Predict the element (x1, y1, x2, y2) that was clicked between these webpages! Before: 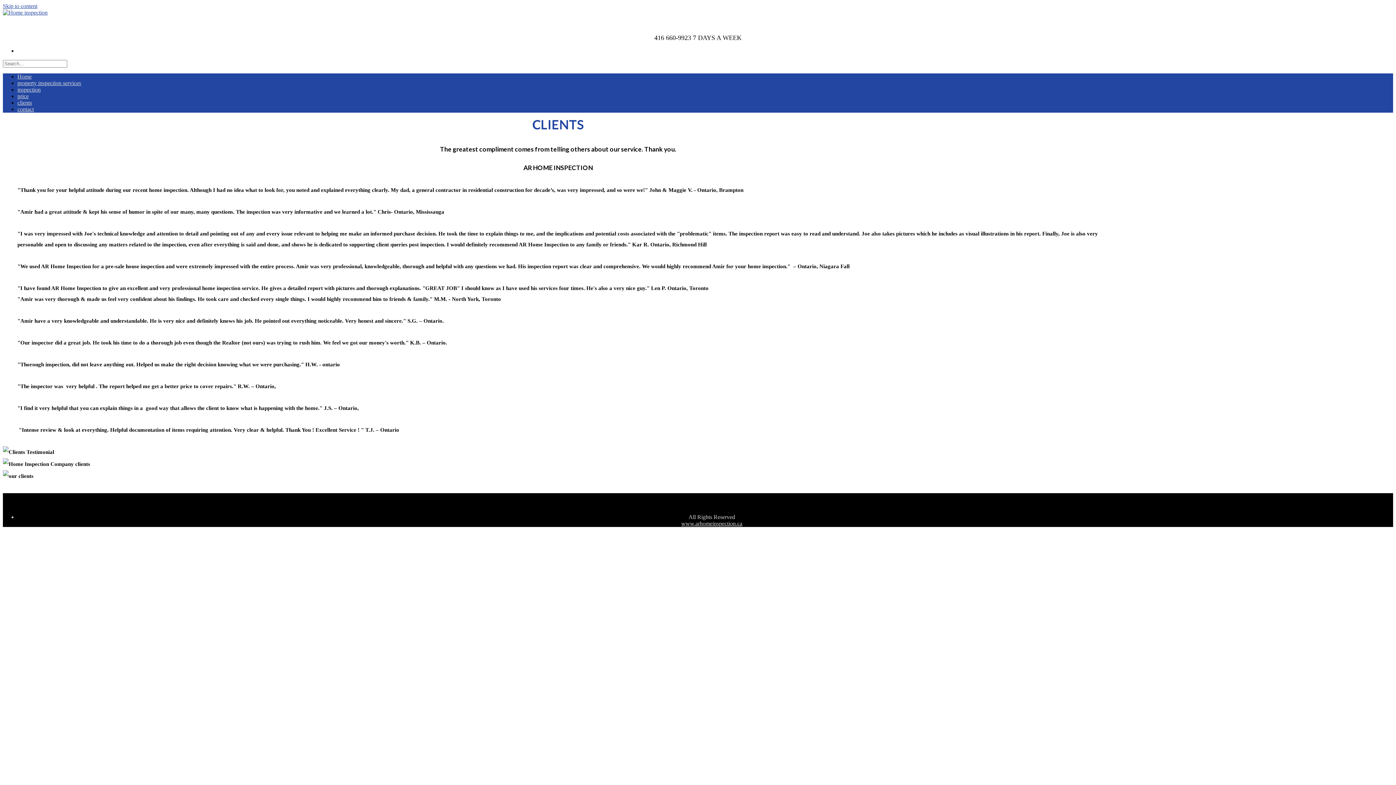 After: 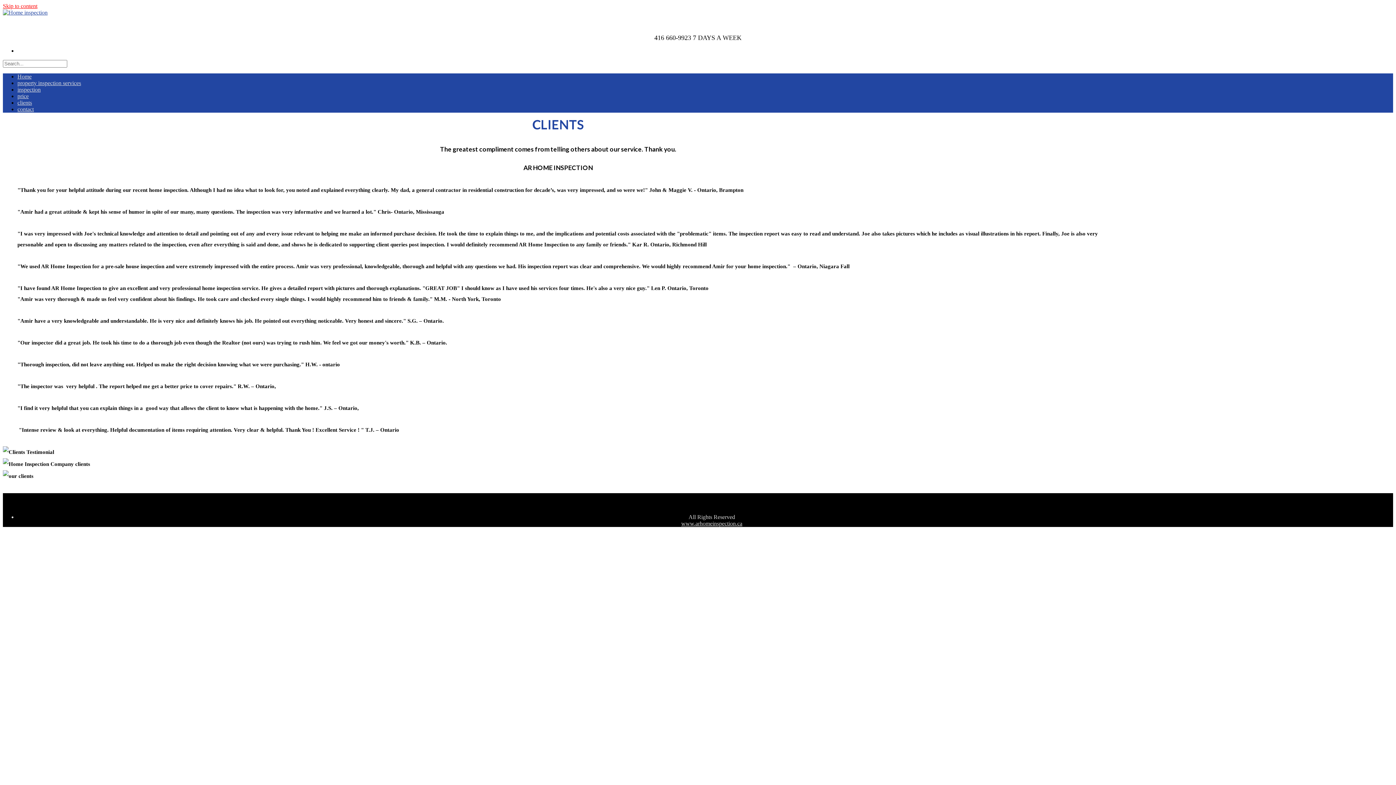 Action: label: Skip to content bbox: (2, 2, 37, 9)